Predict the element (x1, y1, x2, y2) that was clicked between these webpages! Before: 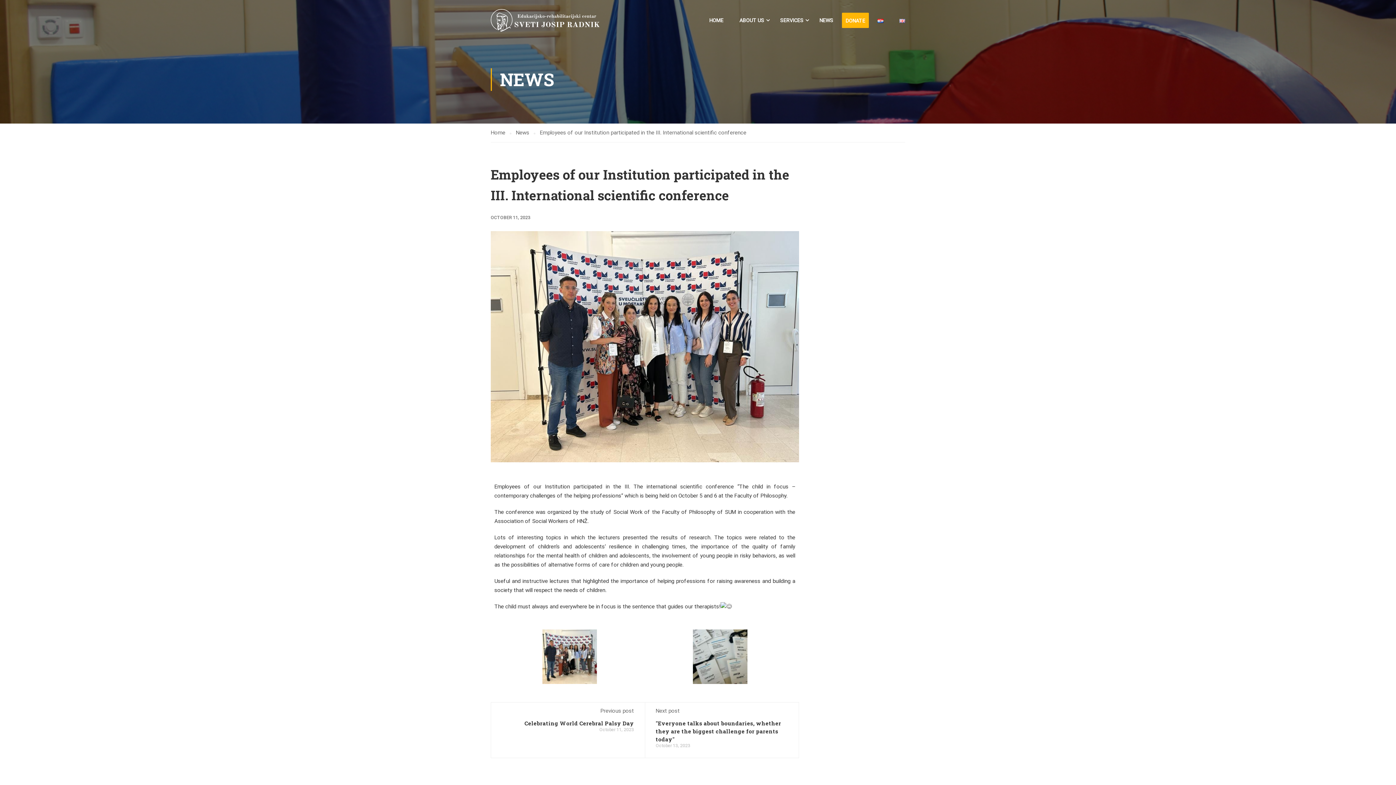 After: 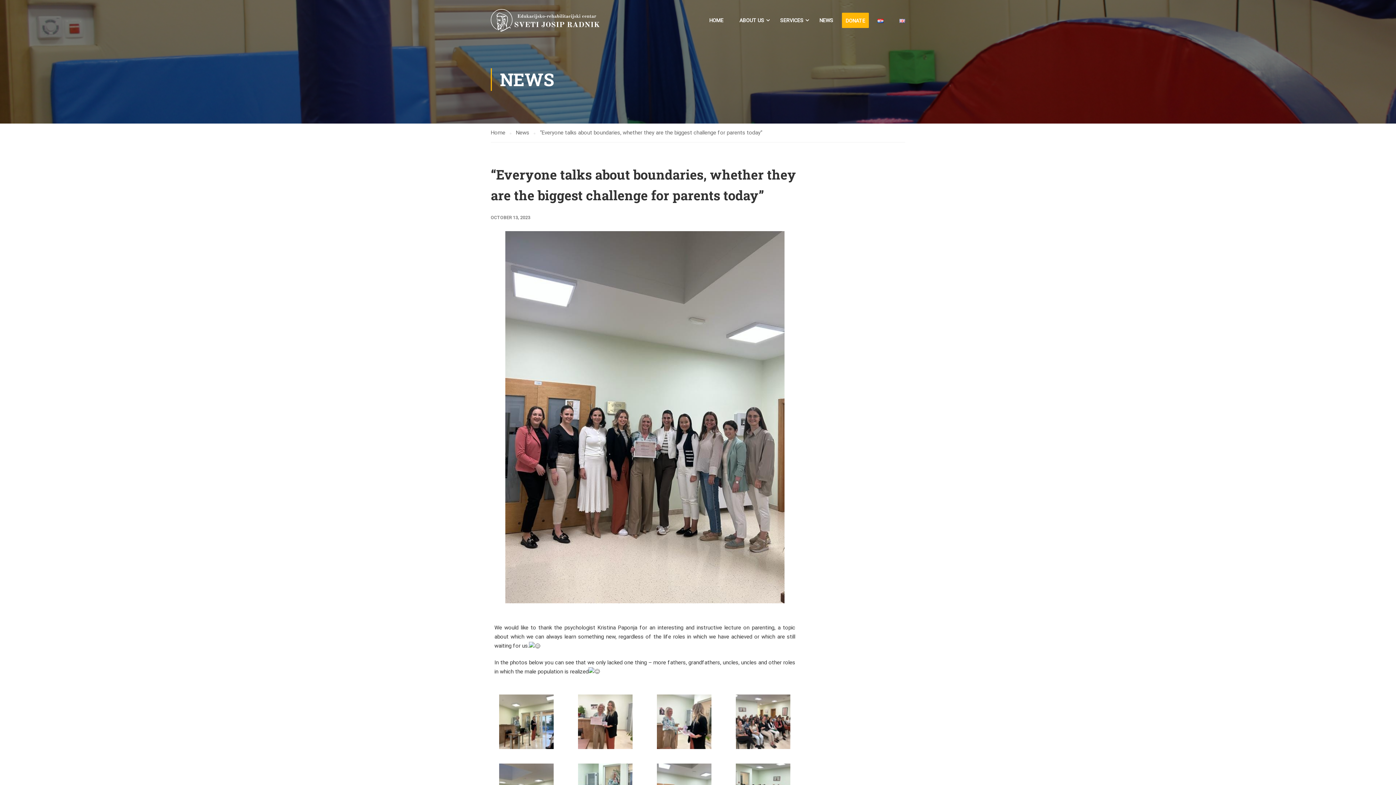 Action: bbox: (655, 720, 781, 743) label: "Everyone talks about boundaries, whether they are the biggest challenge for parents today"